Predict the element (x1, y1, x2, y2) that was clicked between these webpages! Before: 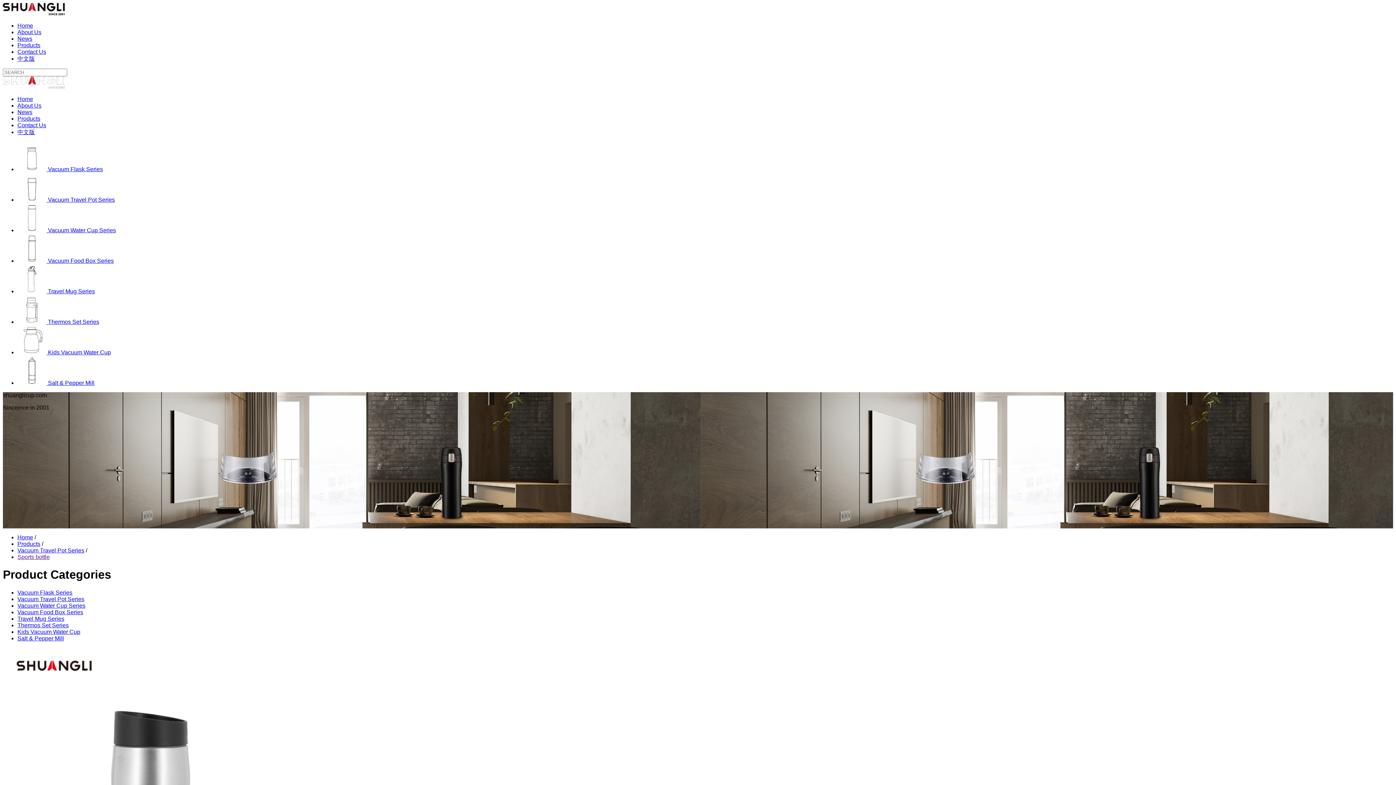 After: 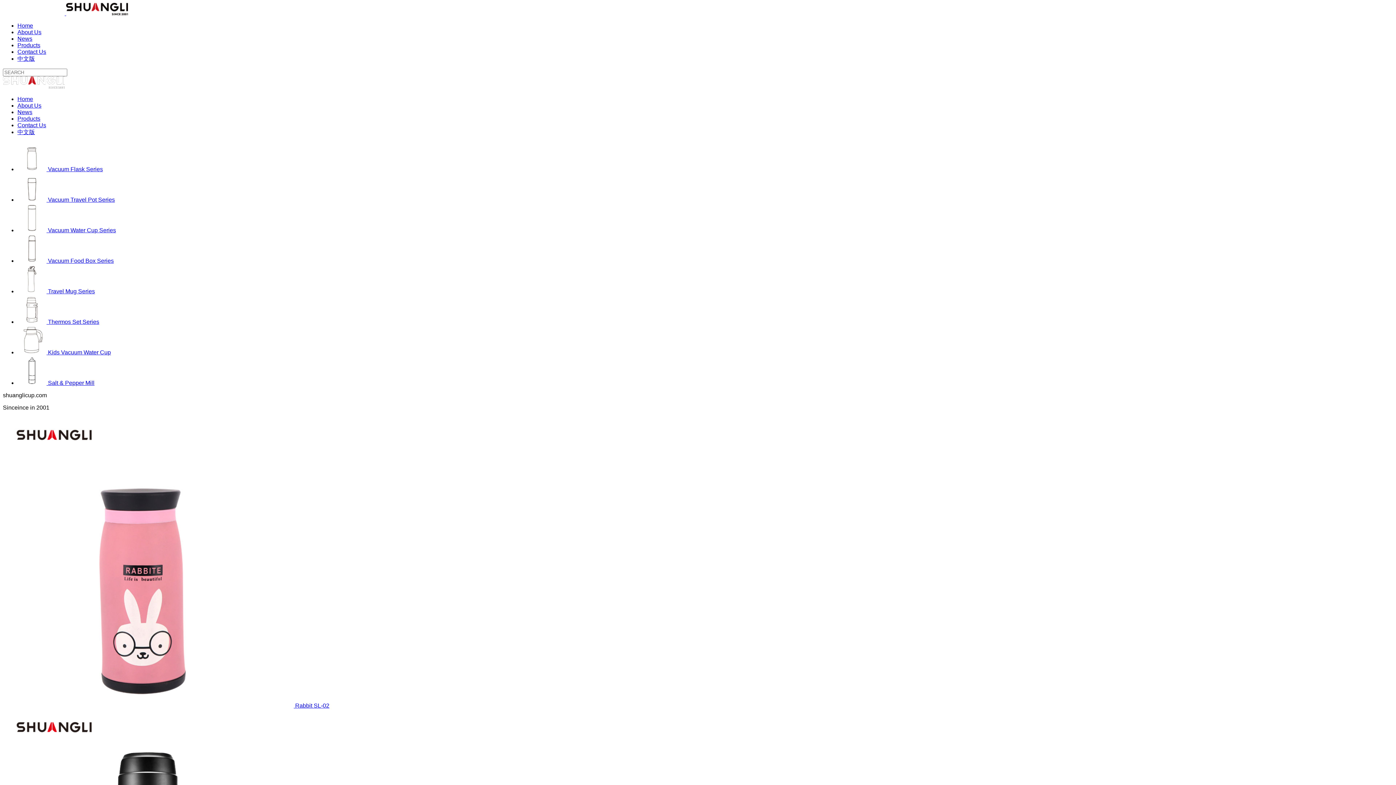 Action: bbox: (2, 83, 64, 89)